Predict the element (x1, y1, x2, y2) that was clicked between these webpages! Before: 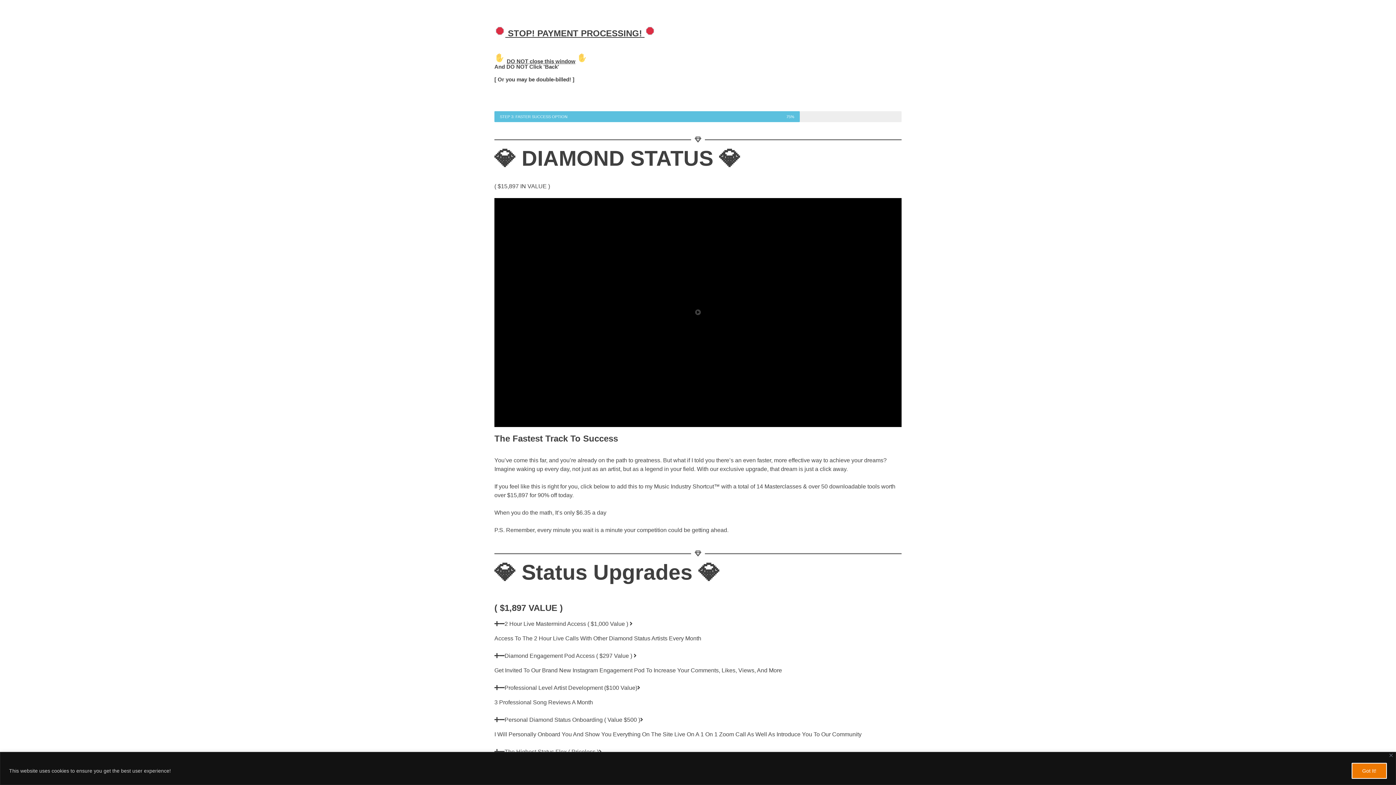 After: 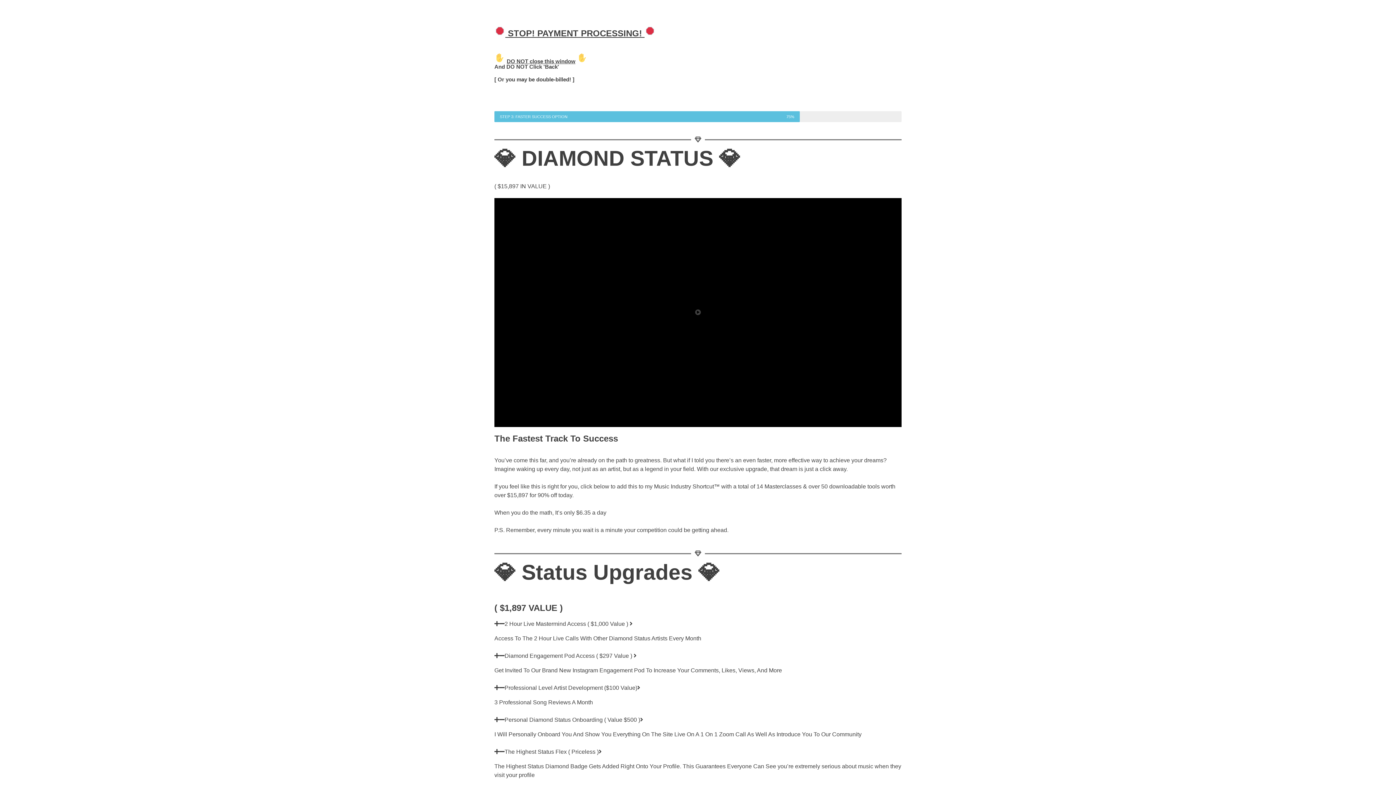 Action: bbox: (1389, 754, 1393, 757) label: Close